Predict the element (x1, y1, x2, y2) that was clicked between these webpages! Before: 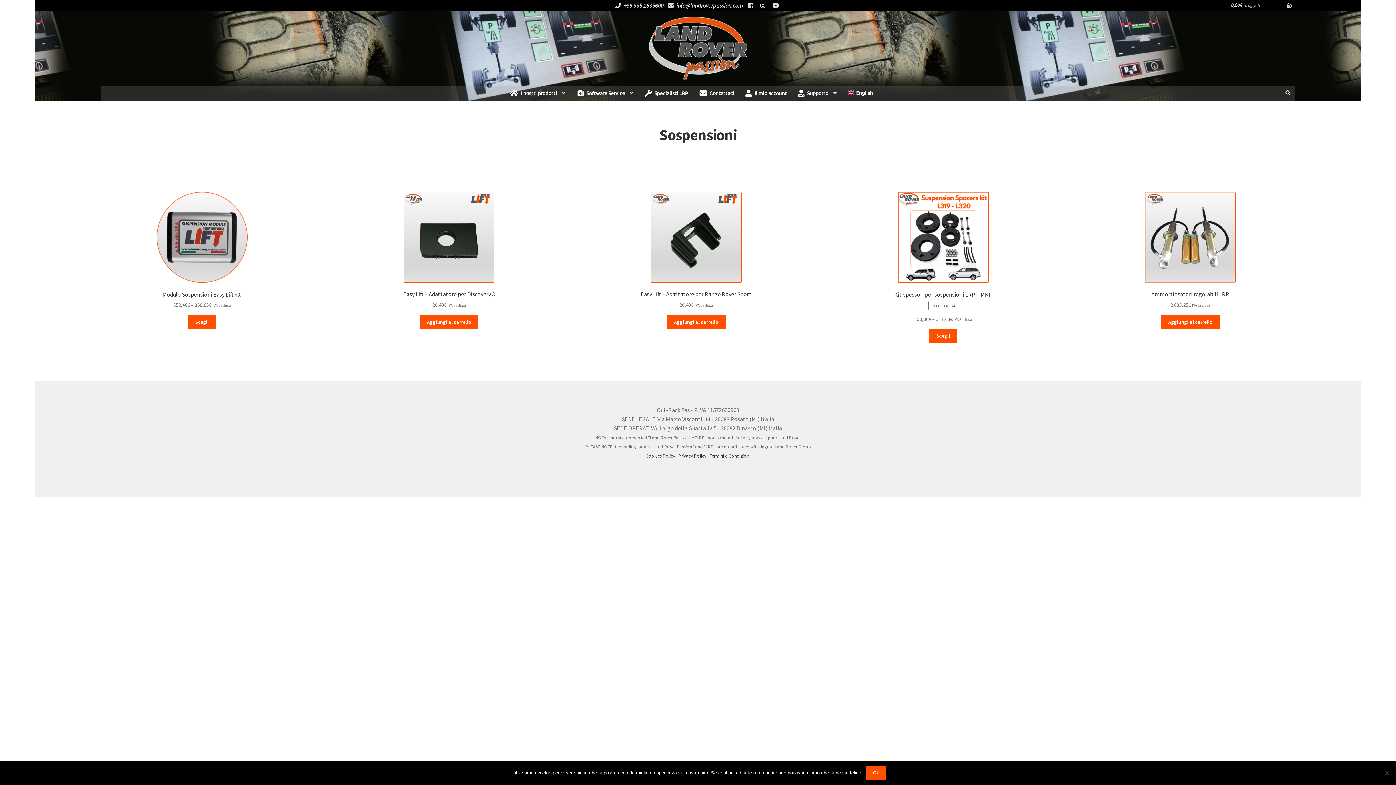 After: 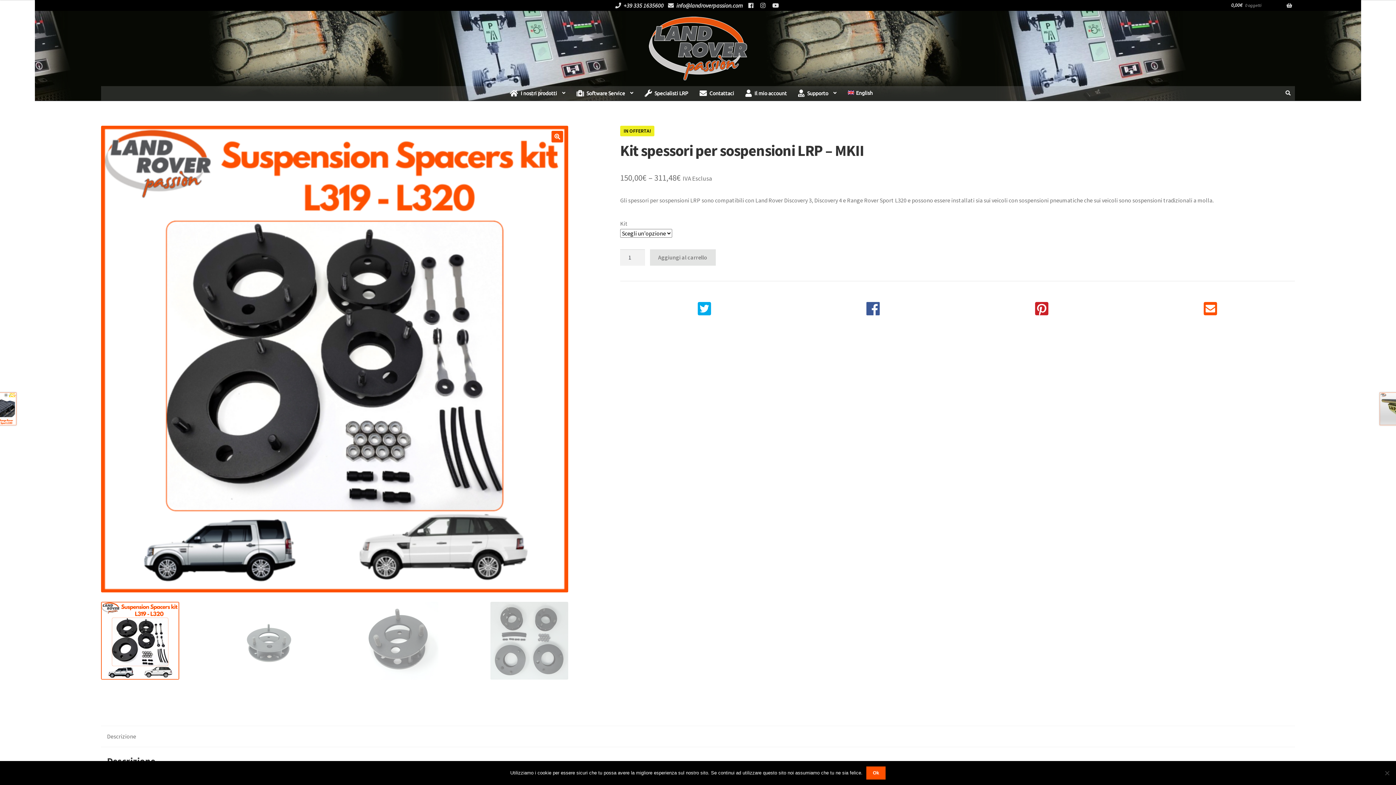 Action: bbox: (929, 328, 957, 343) label: Seleziona le opzioni per “Kit spessori per sospensioni LRP - MKII”